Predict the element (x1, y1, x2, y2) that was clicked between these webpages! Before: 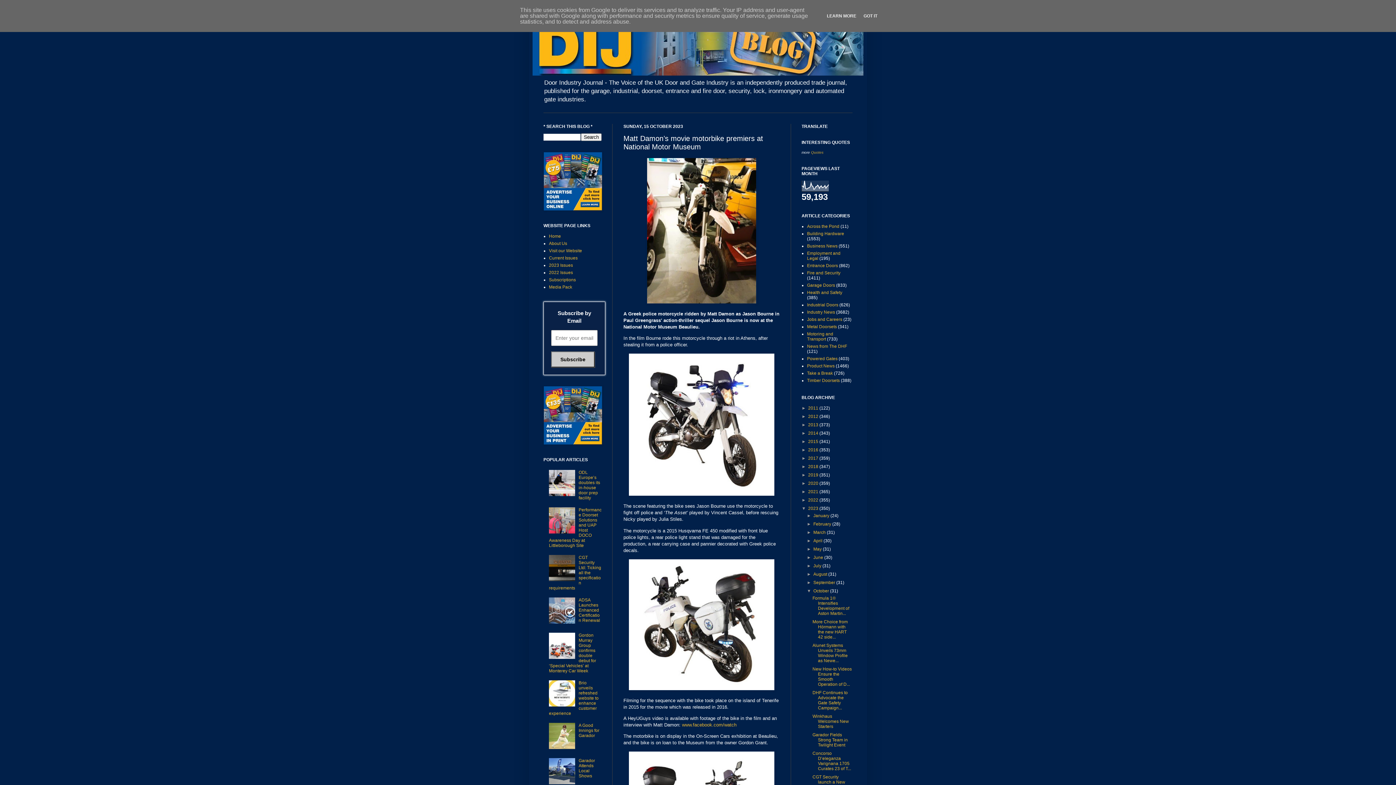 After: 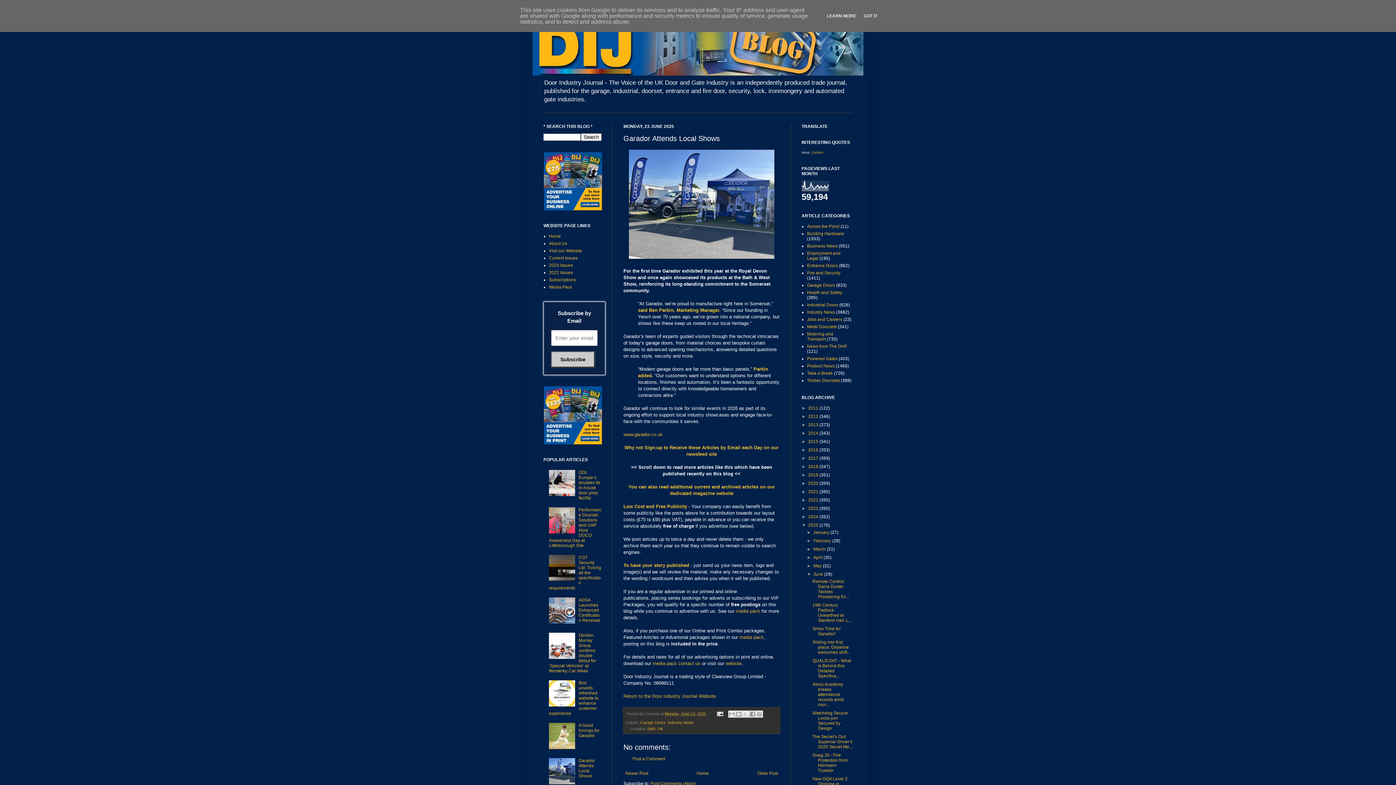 Action: bbox: (578, 758, 595, 778) label: Garador Attends Local Shows